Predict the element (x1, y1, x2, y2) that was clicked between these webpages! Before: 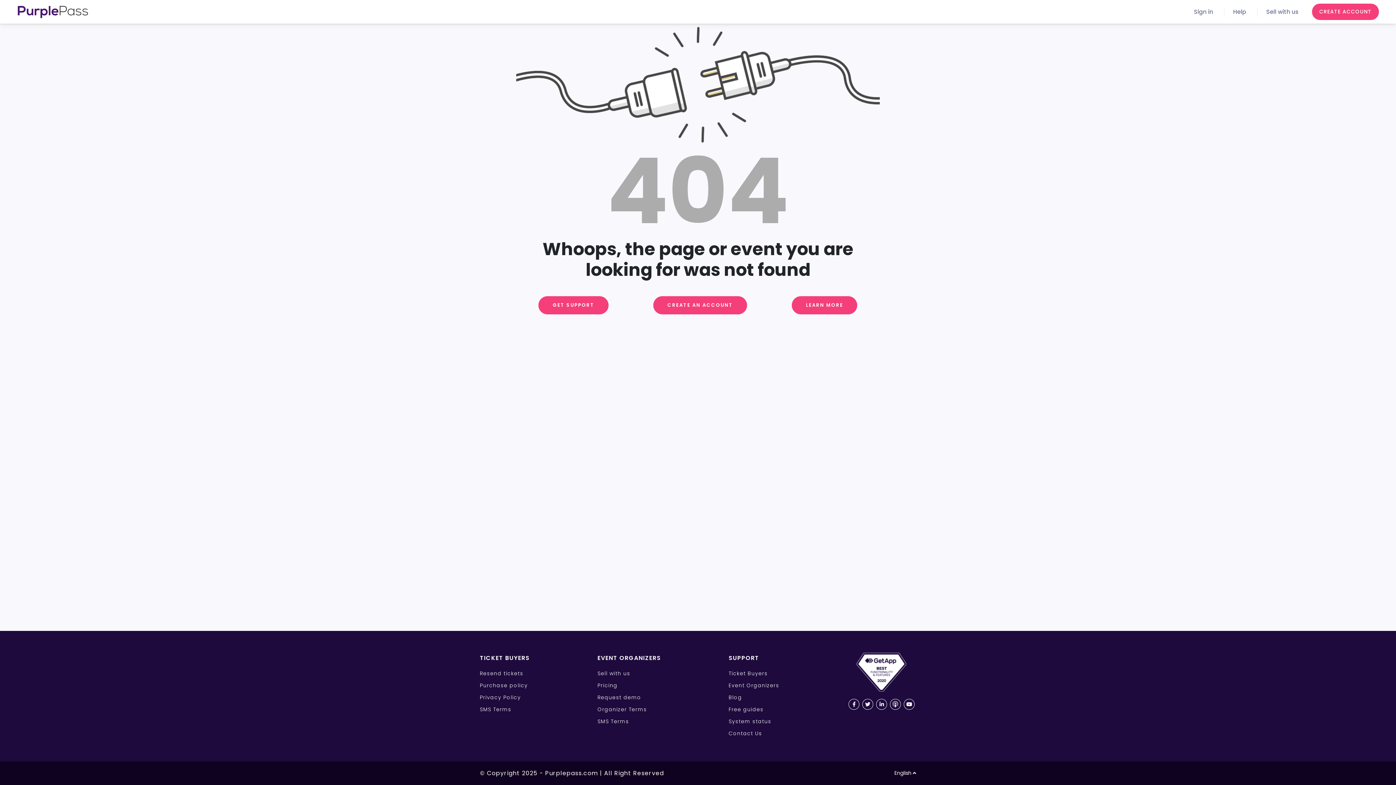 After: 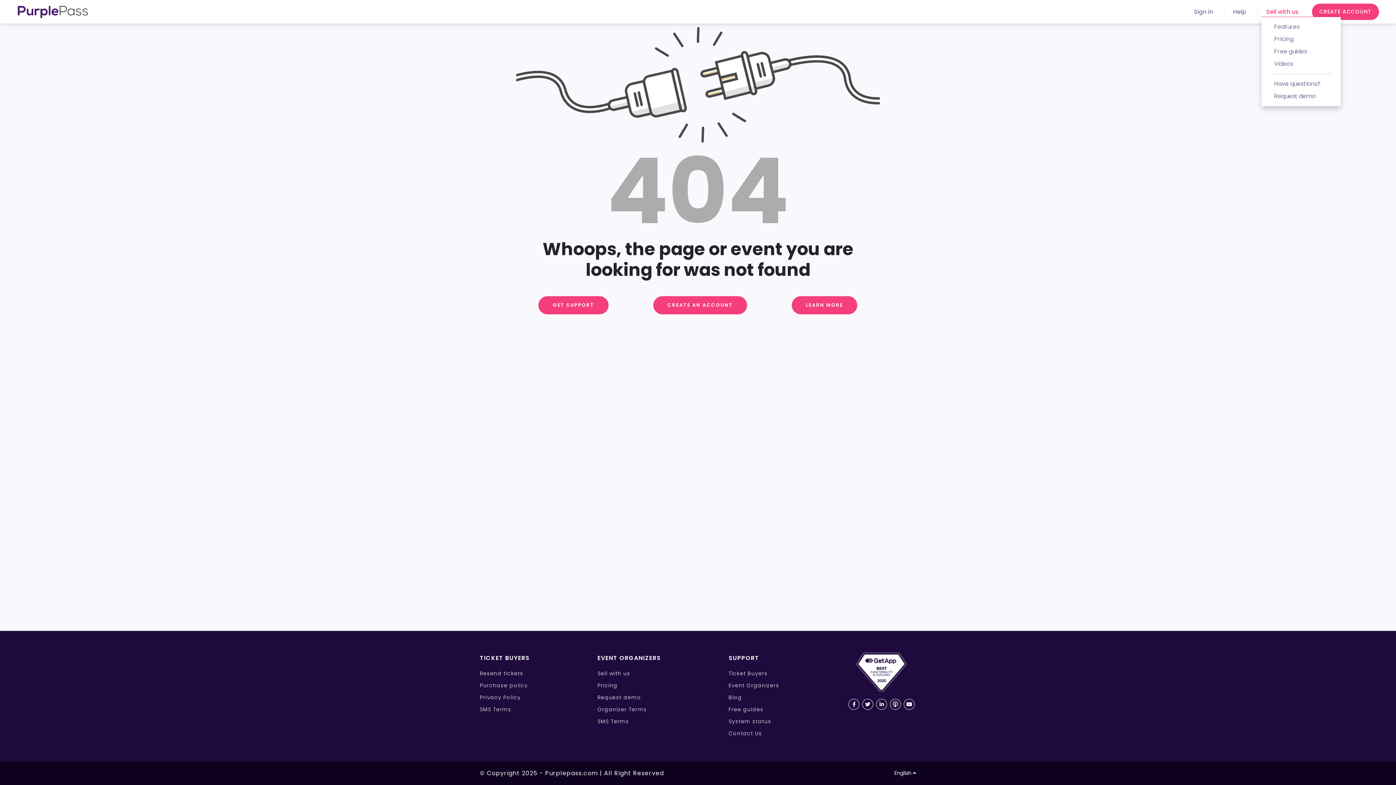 Action: label: Sell with us bbox: (1266, 7, 1298, 15)